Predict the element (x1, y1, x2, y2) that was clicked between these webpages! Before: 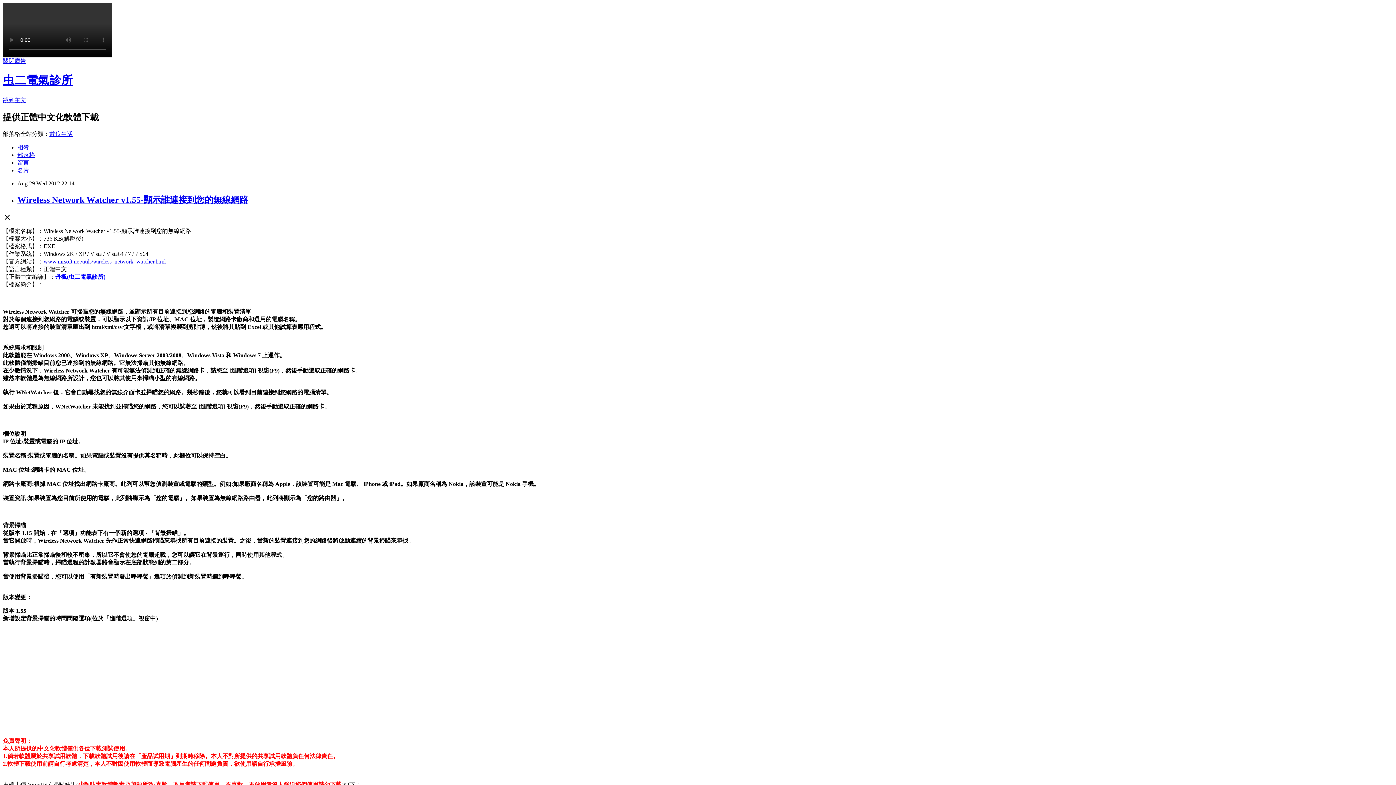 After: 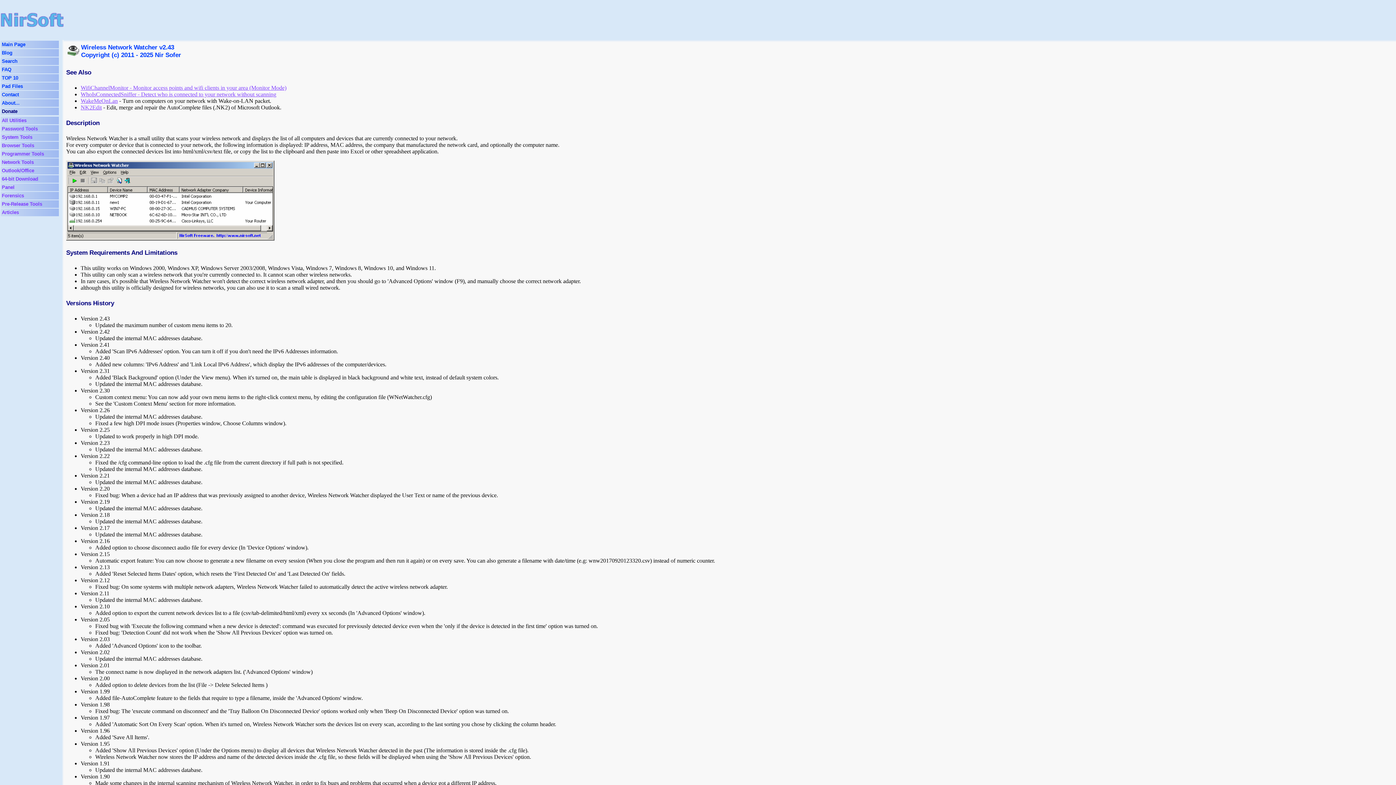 Action: label: www.nirsoft.net/utils/wireless_network_watcher.html bbox: (43, 258, 165, 264)